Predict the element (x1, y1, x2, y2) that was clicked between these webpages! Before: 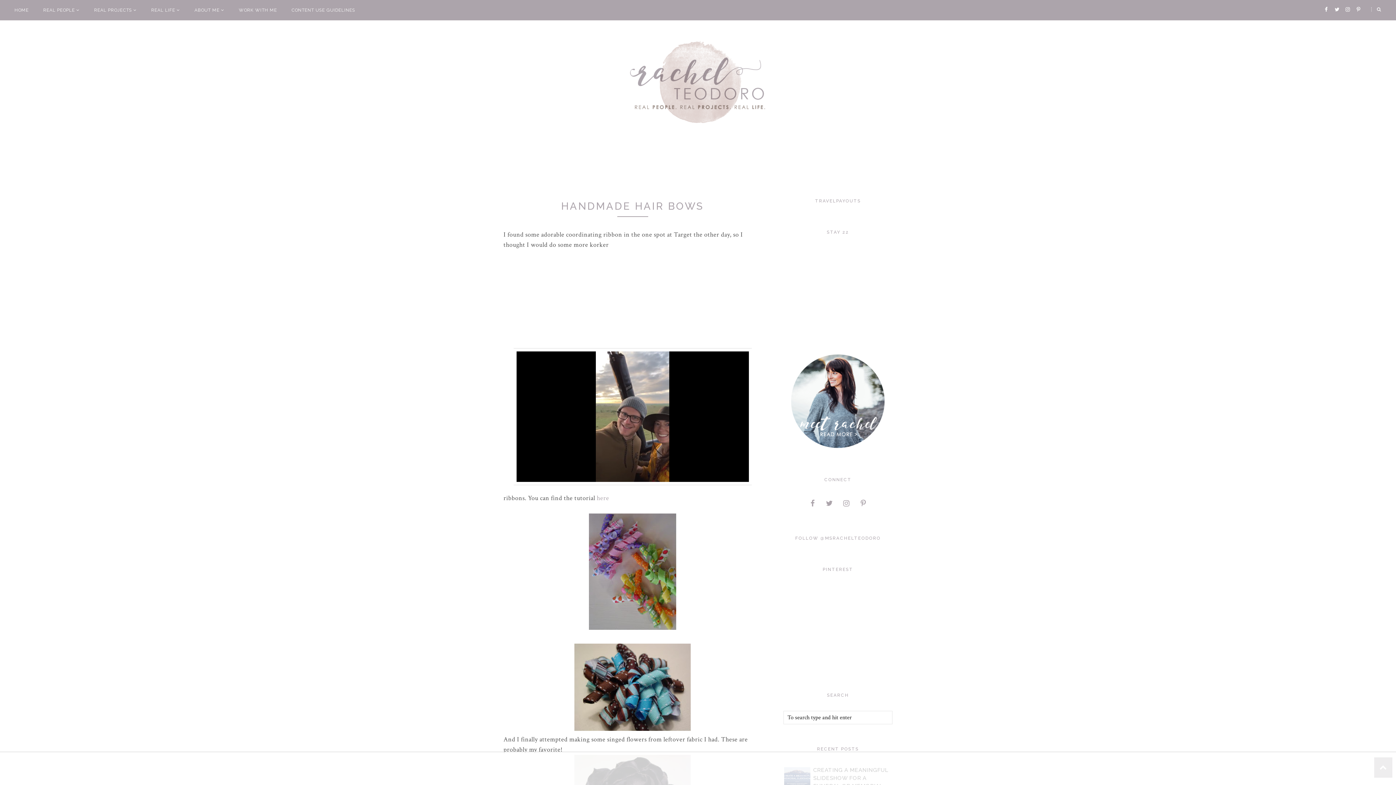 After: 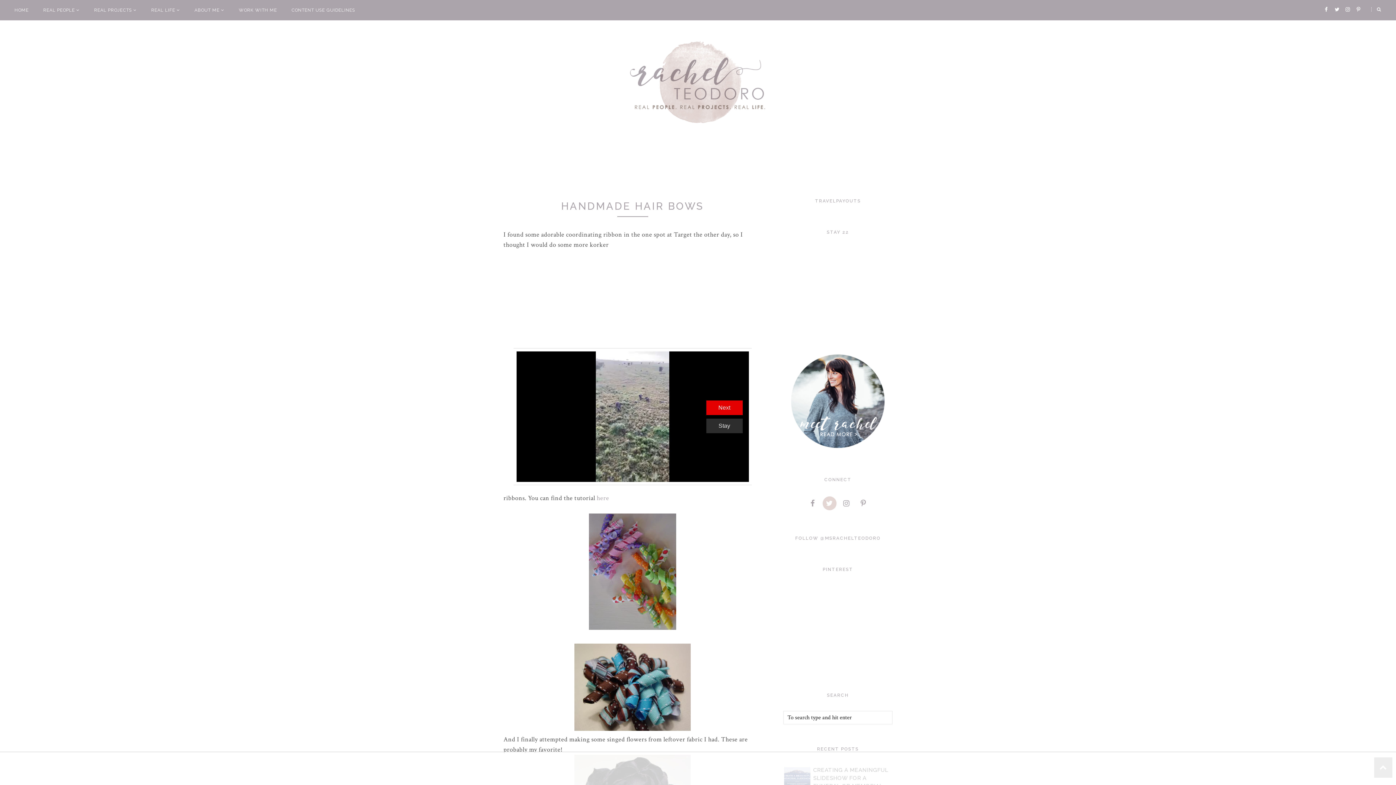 Action: bbox: (822, 496, 836, 510)